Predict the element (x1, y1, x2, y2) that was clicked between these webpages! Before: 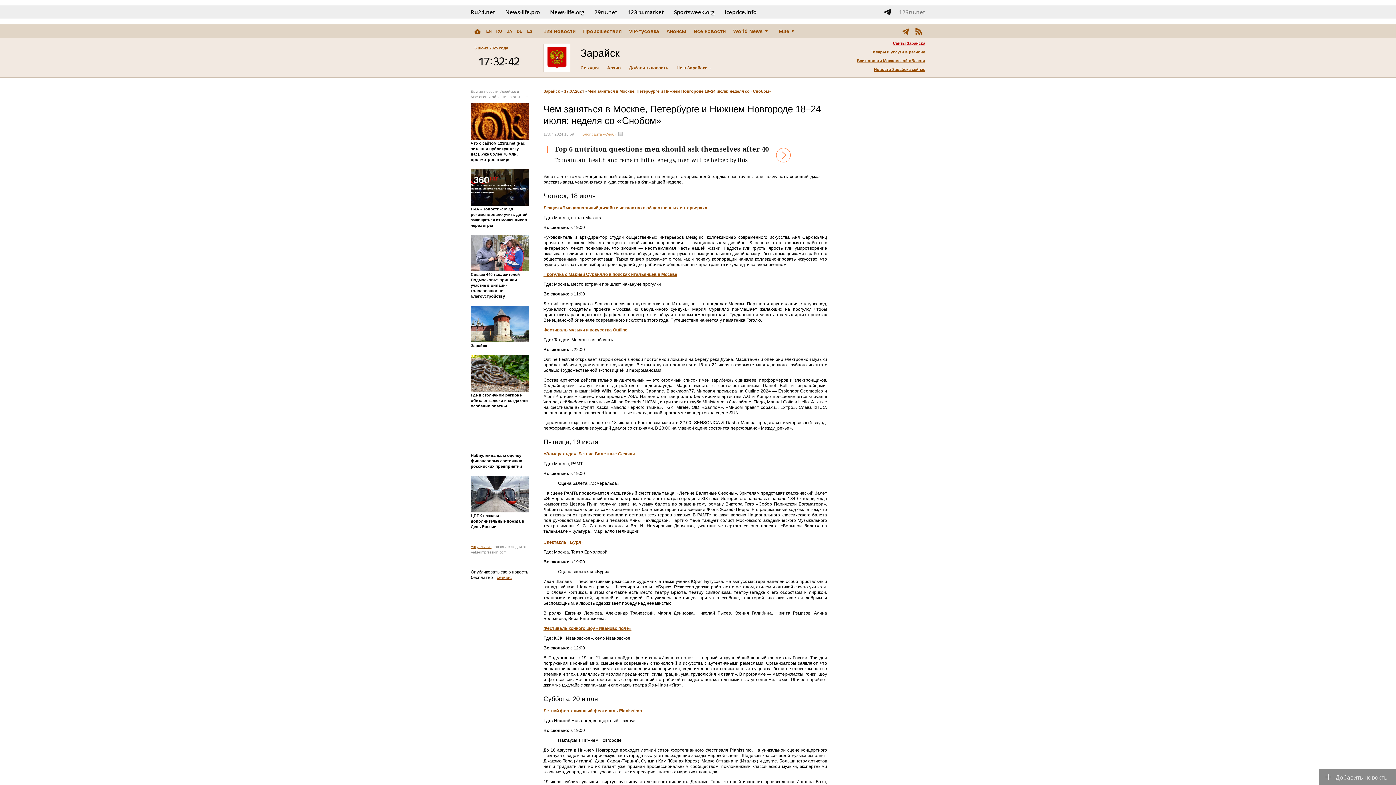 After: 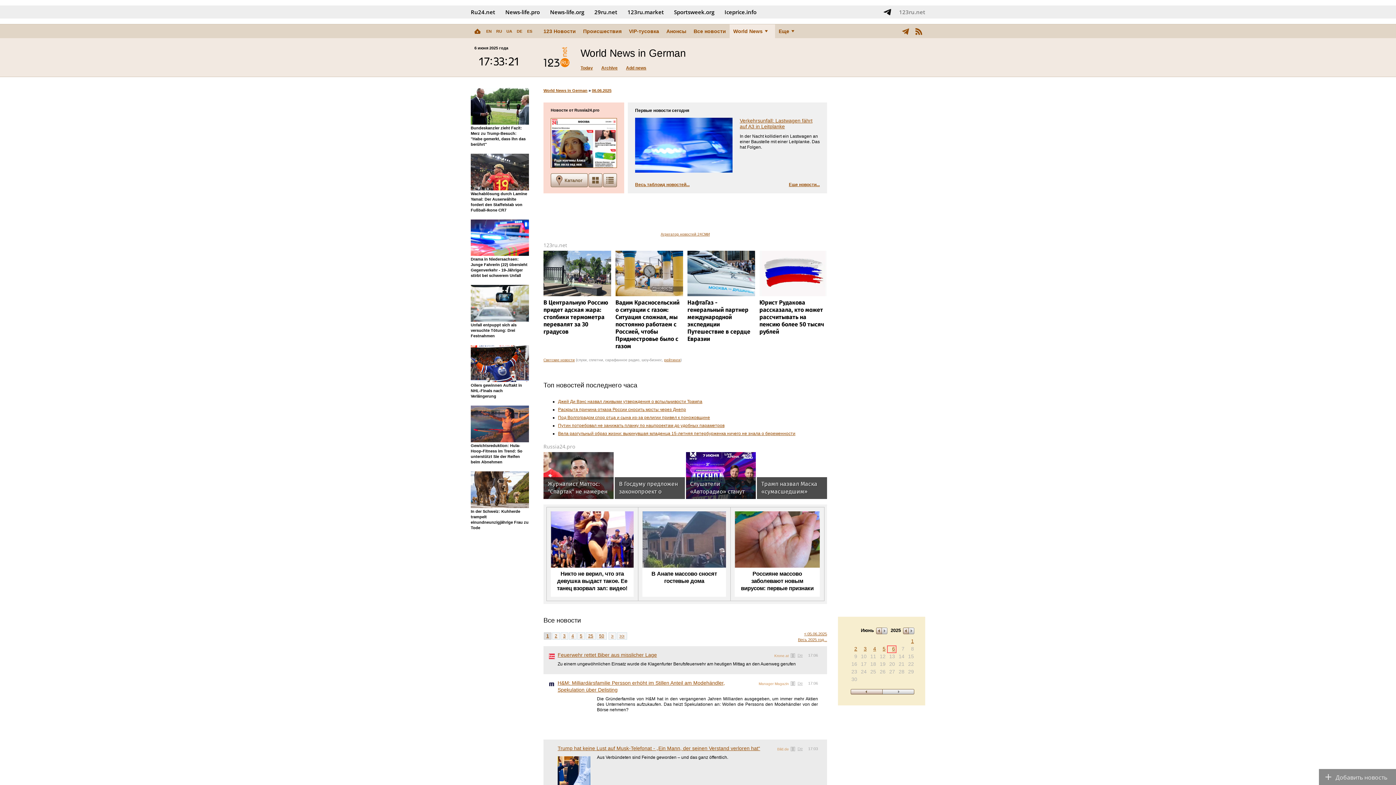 Action: bbox: (514, 24, 524, 38) label: DE